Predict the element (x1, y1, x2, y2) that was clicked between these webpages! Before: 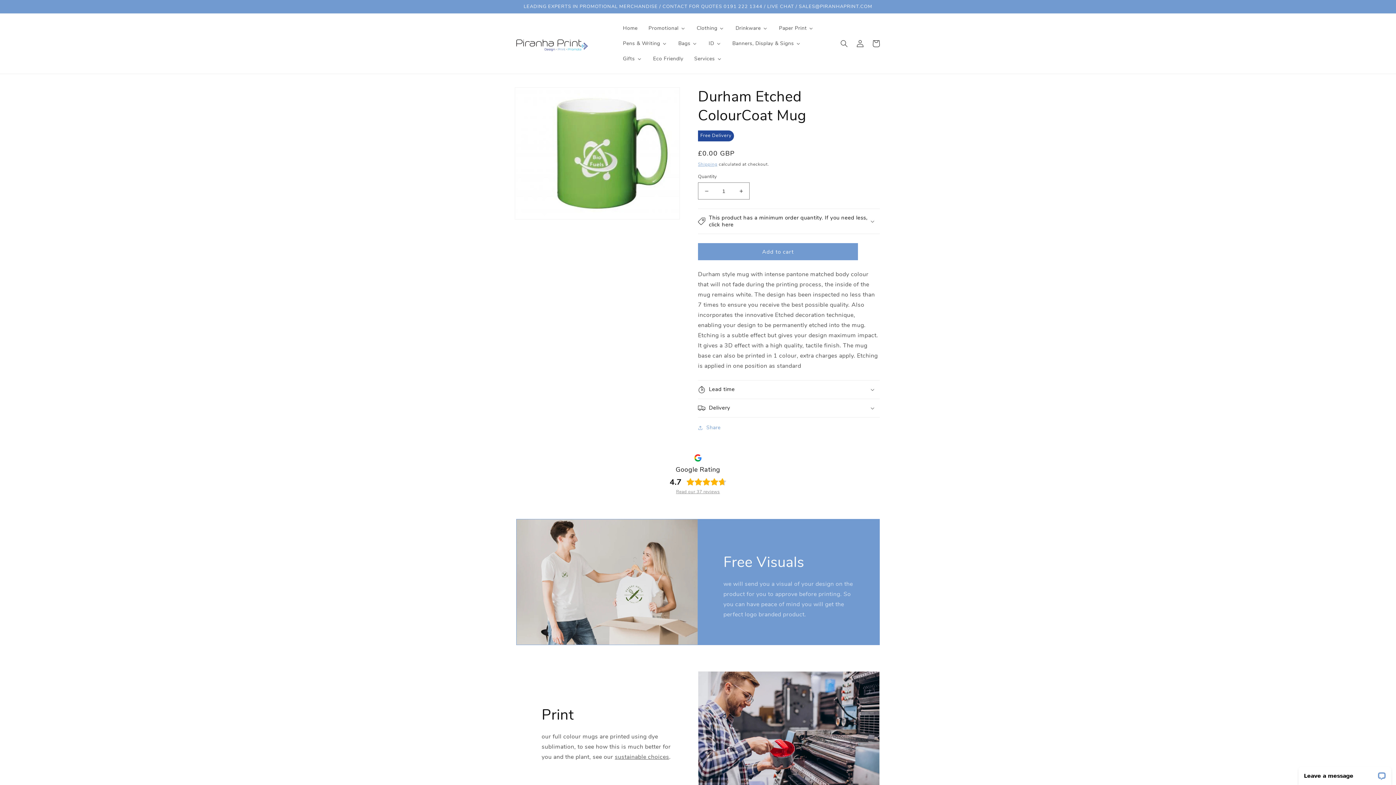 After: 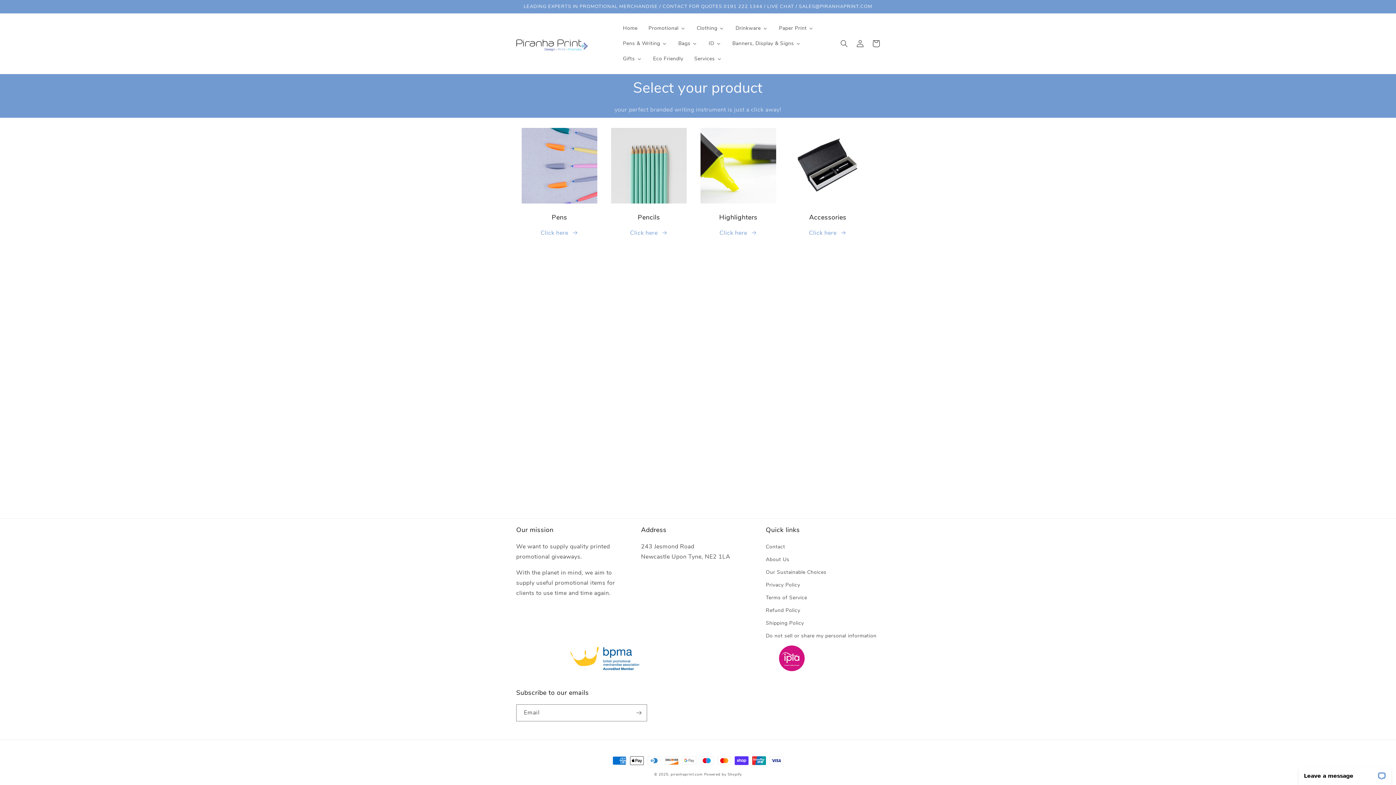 Action: label: Pens & Writing bbox: (617, 36, 672, 51)